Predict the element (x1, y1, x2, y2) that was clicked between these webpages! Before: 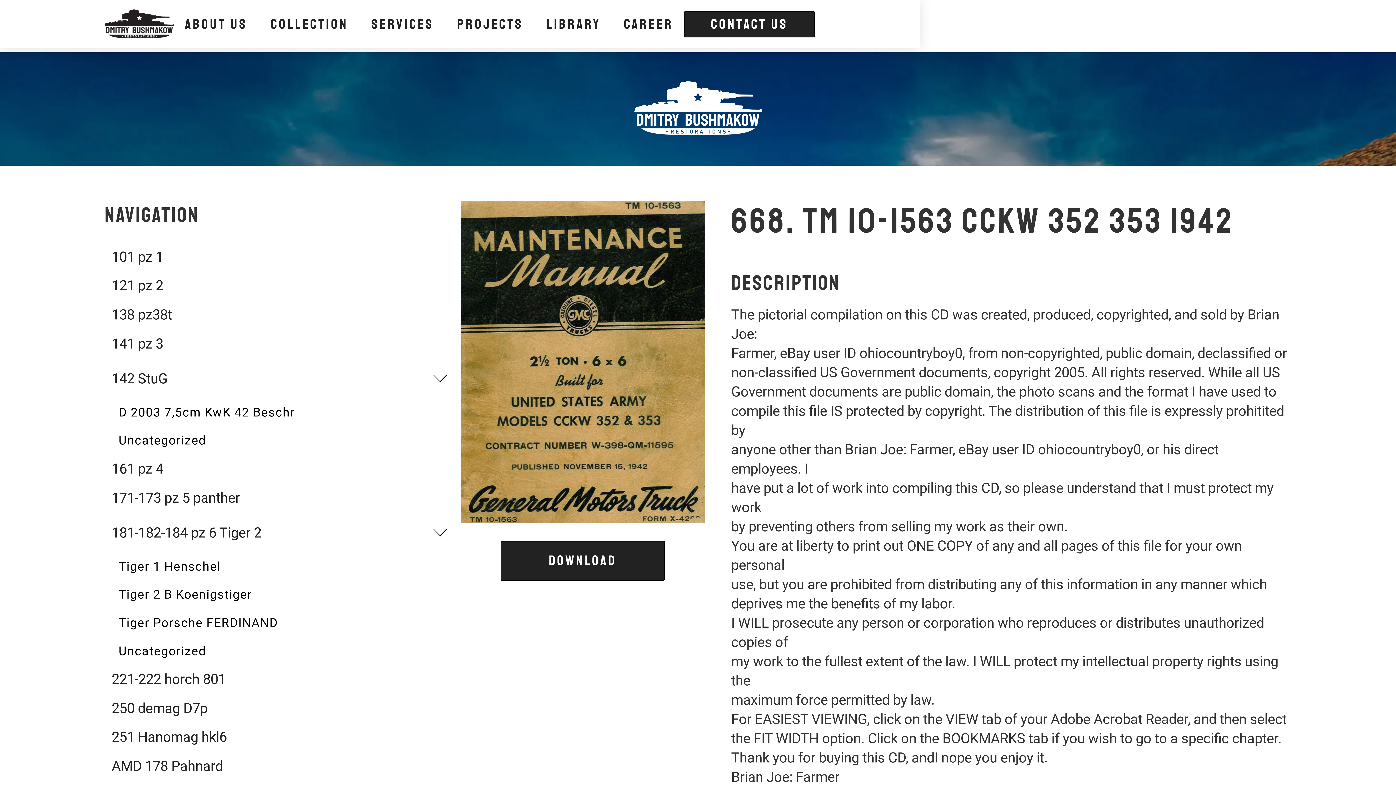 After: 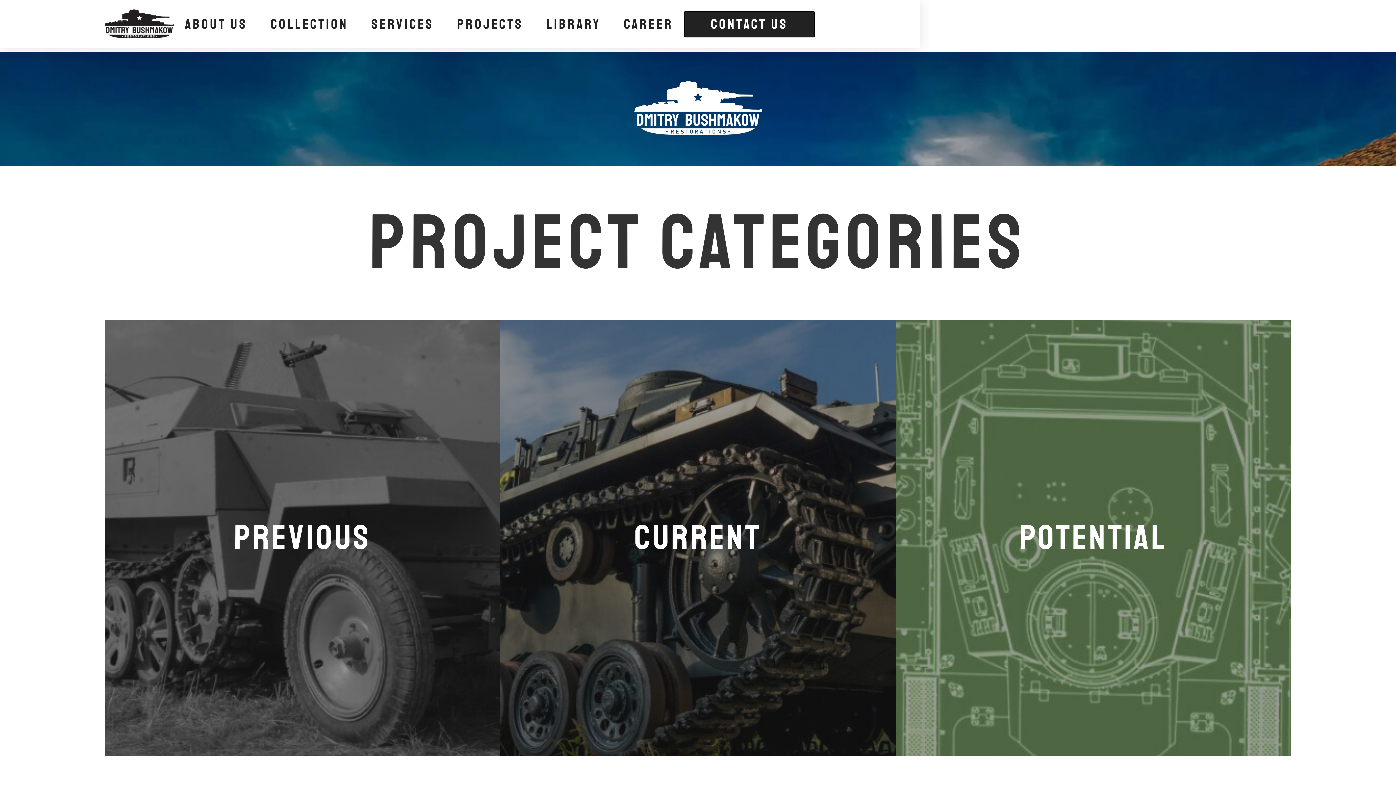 Action: bbox: (446, 13, 533, 34) label: Projects